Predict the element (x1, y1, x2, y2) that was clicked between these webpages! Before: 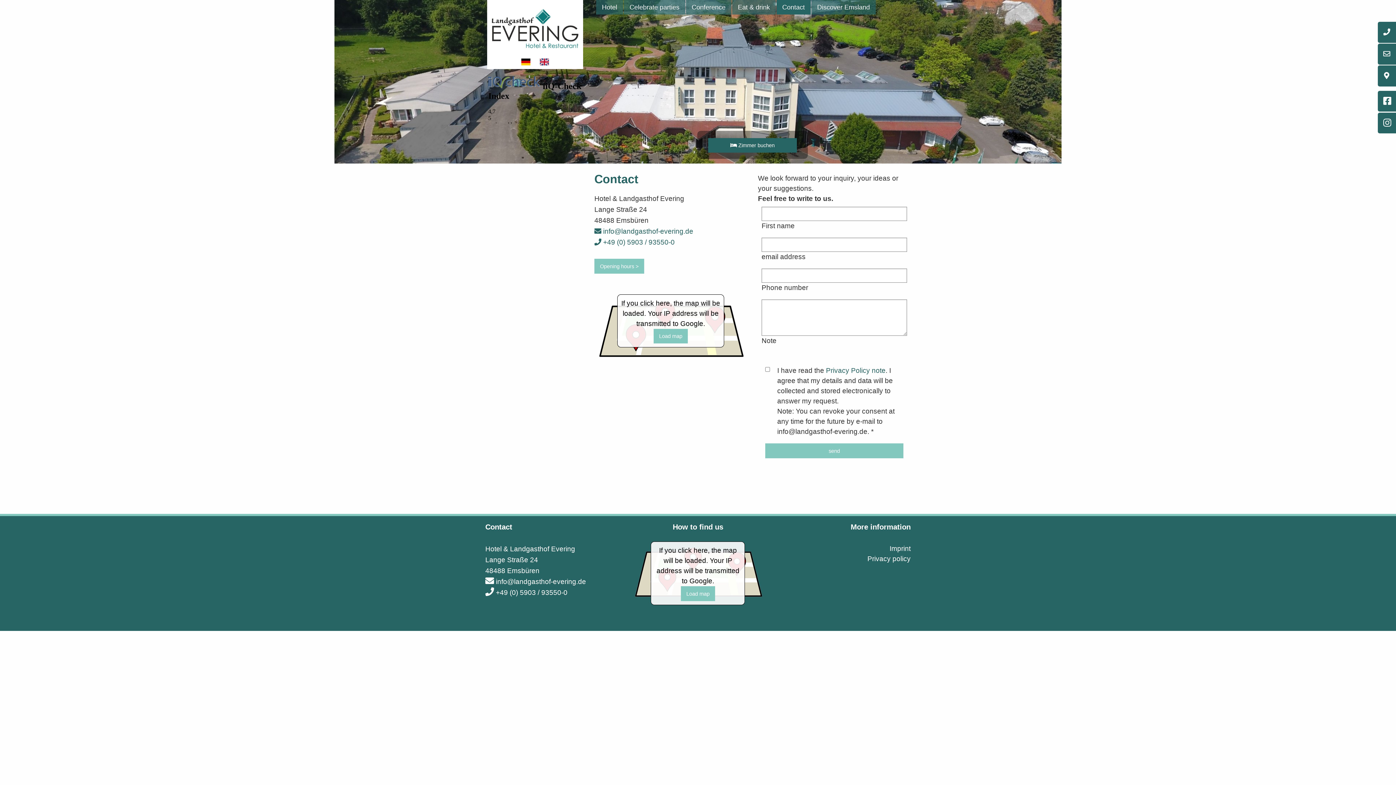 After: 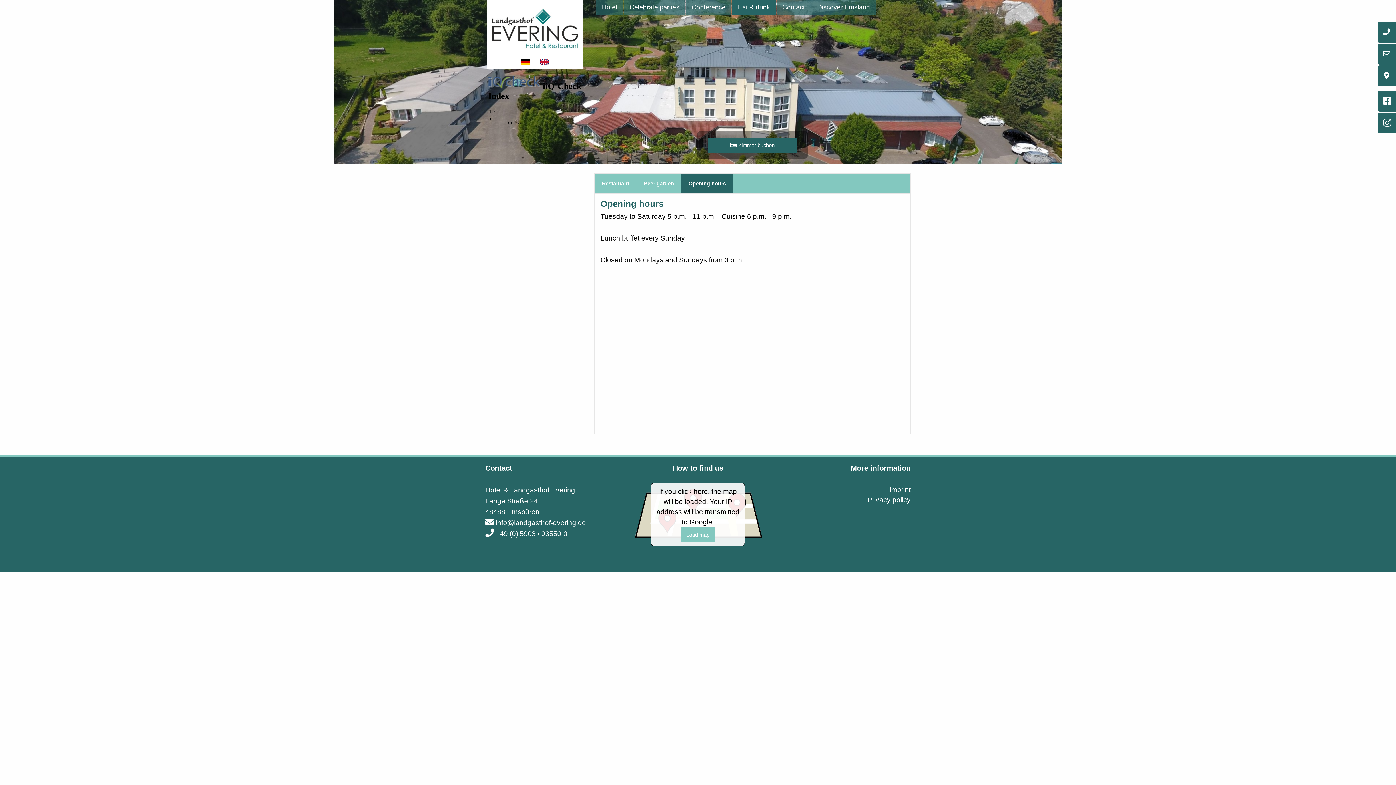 Action: bbox: (594, 259, 644, 273) label: Opening hours >